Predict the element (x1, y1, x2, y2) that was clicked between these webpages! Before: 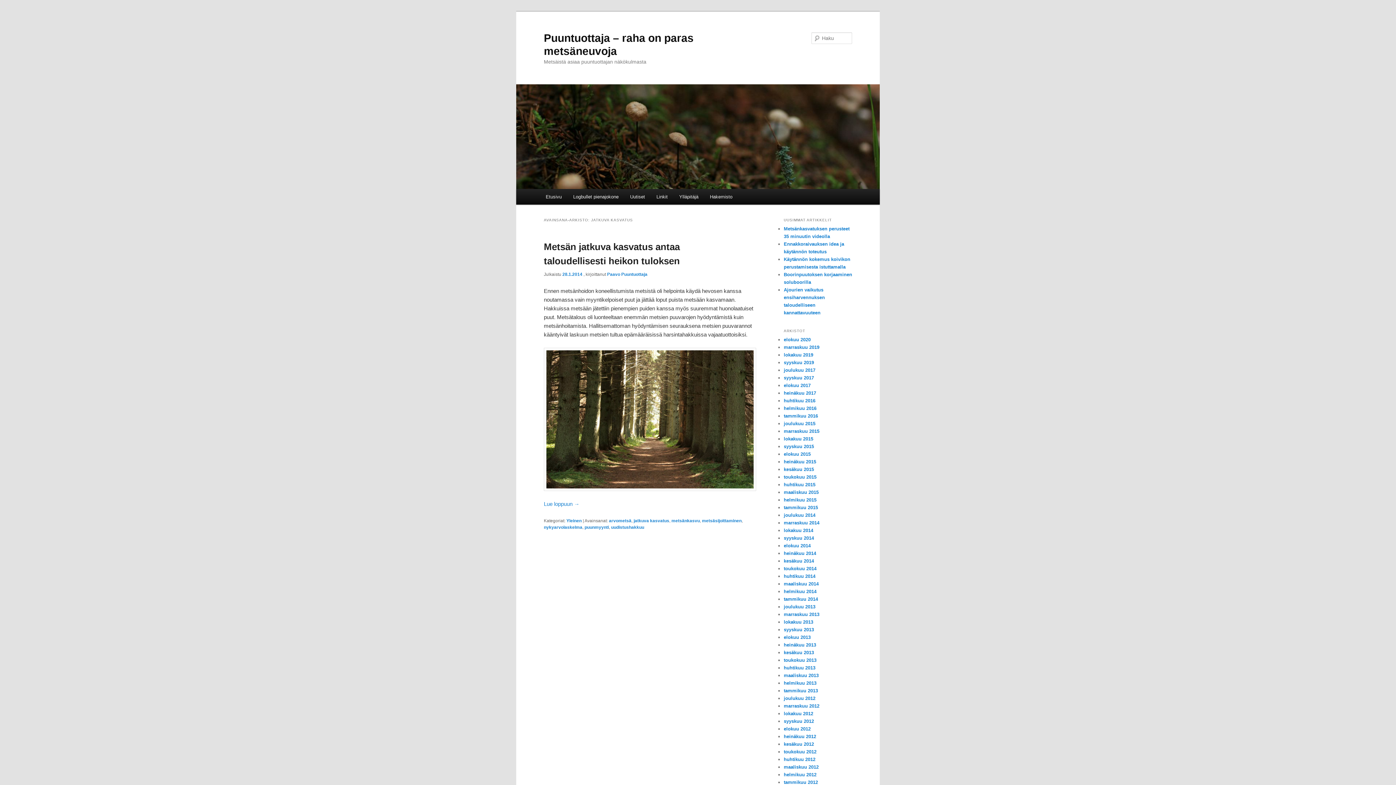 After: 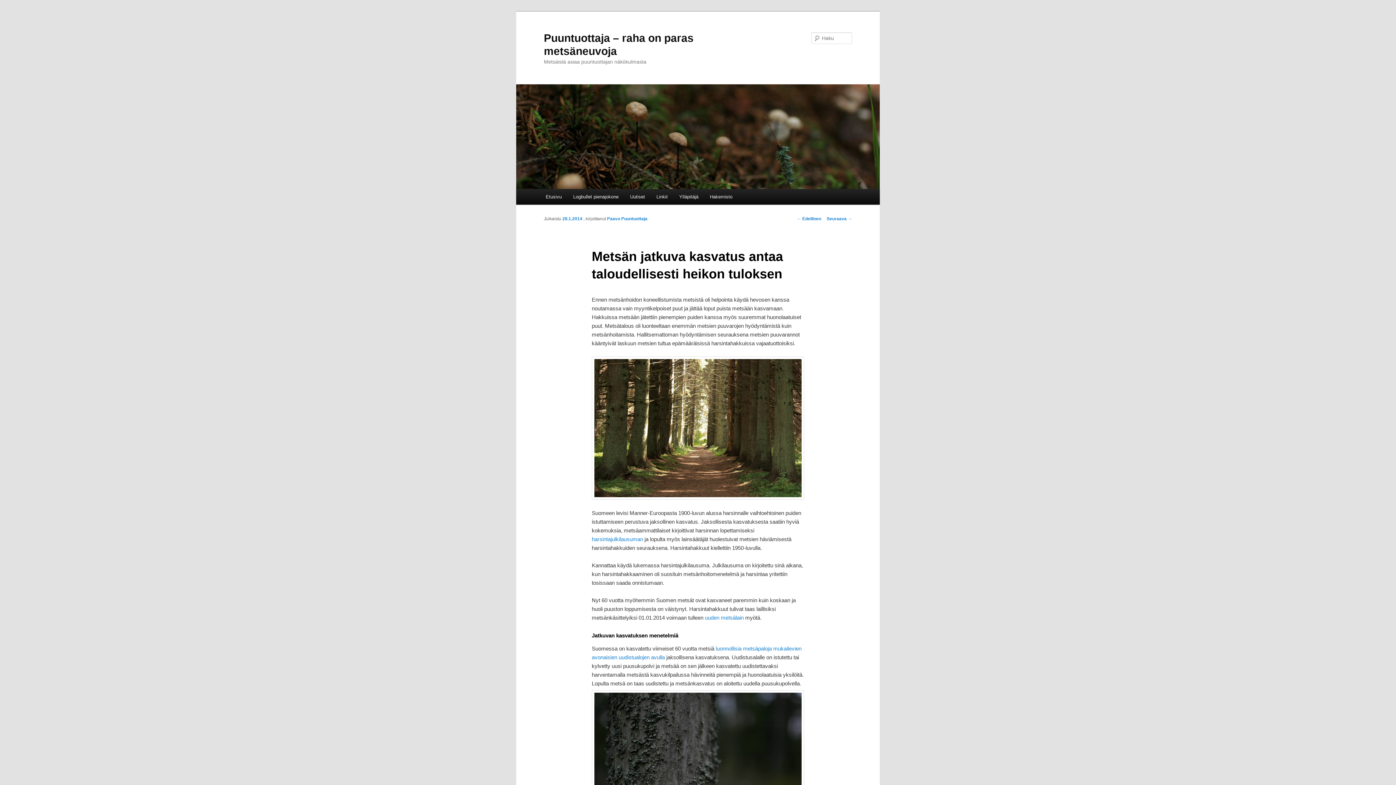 Action: label: 28.1.2014 bbox: (562, 272, 582, 277)